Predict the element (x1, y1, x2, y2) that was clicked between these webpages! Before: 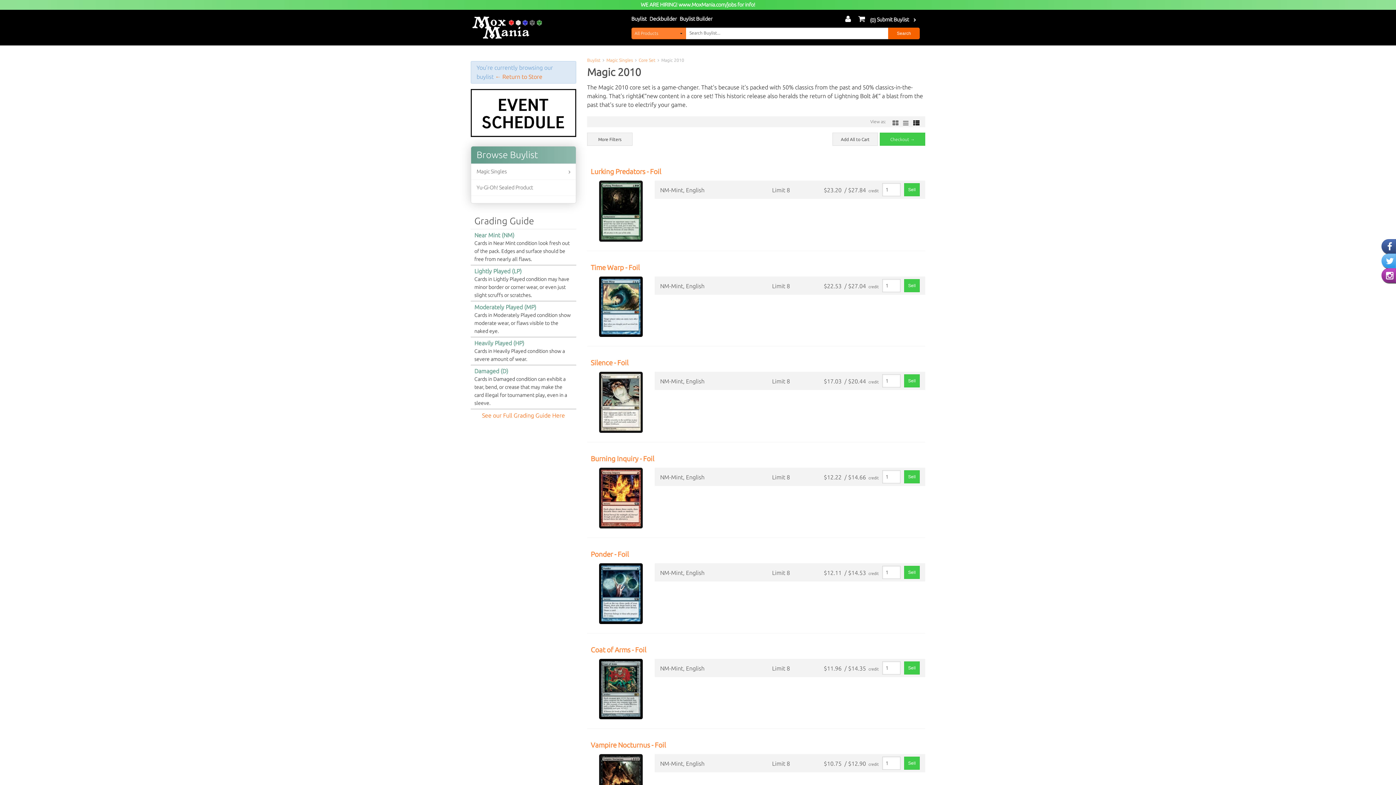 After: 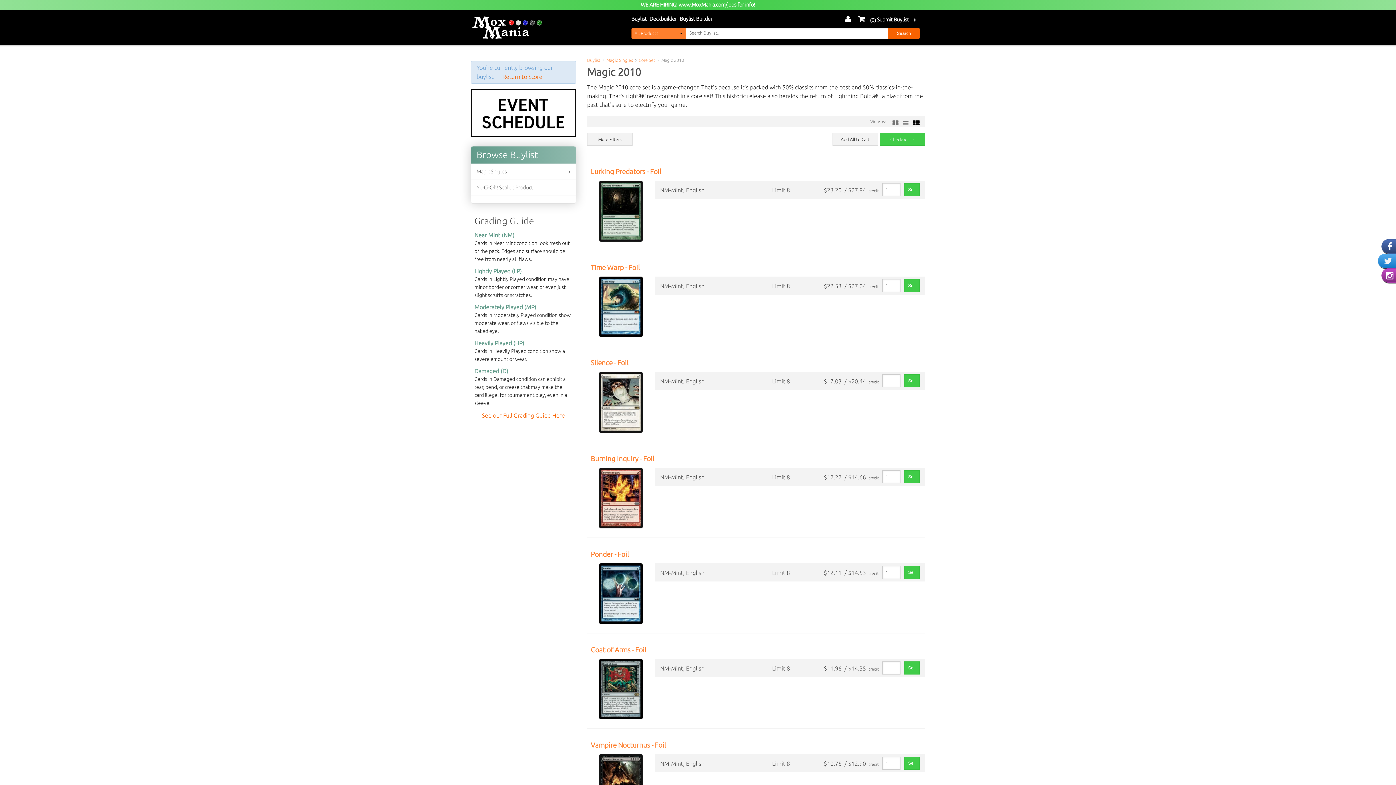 Action: bbox: (1381, 253, 1396, 268)